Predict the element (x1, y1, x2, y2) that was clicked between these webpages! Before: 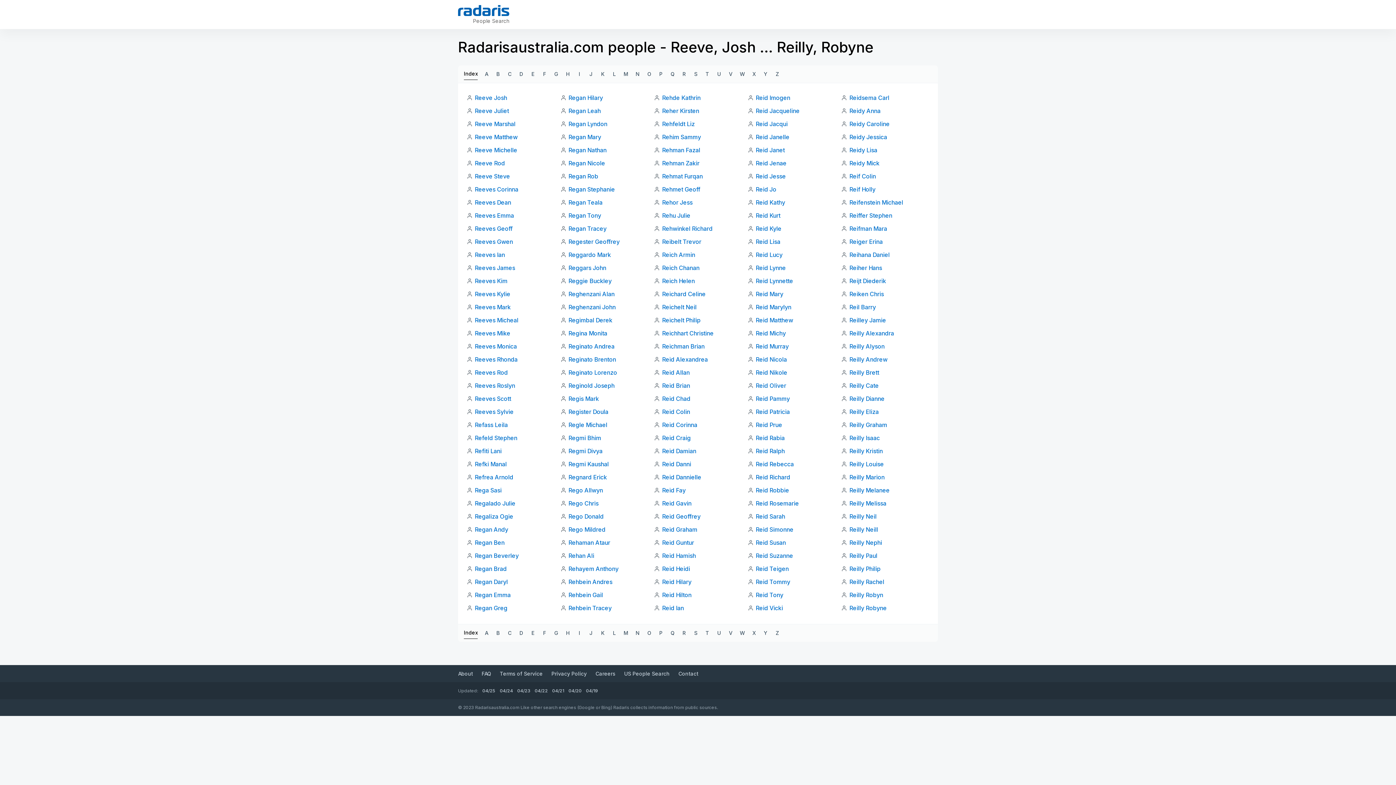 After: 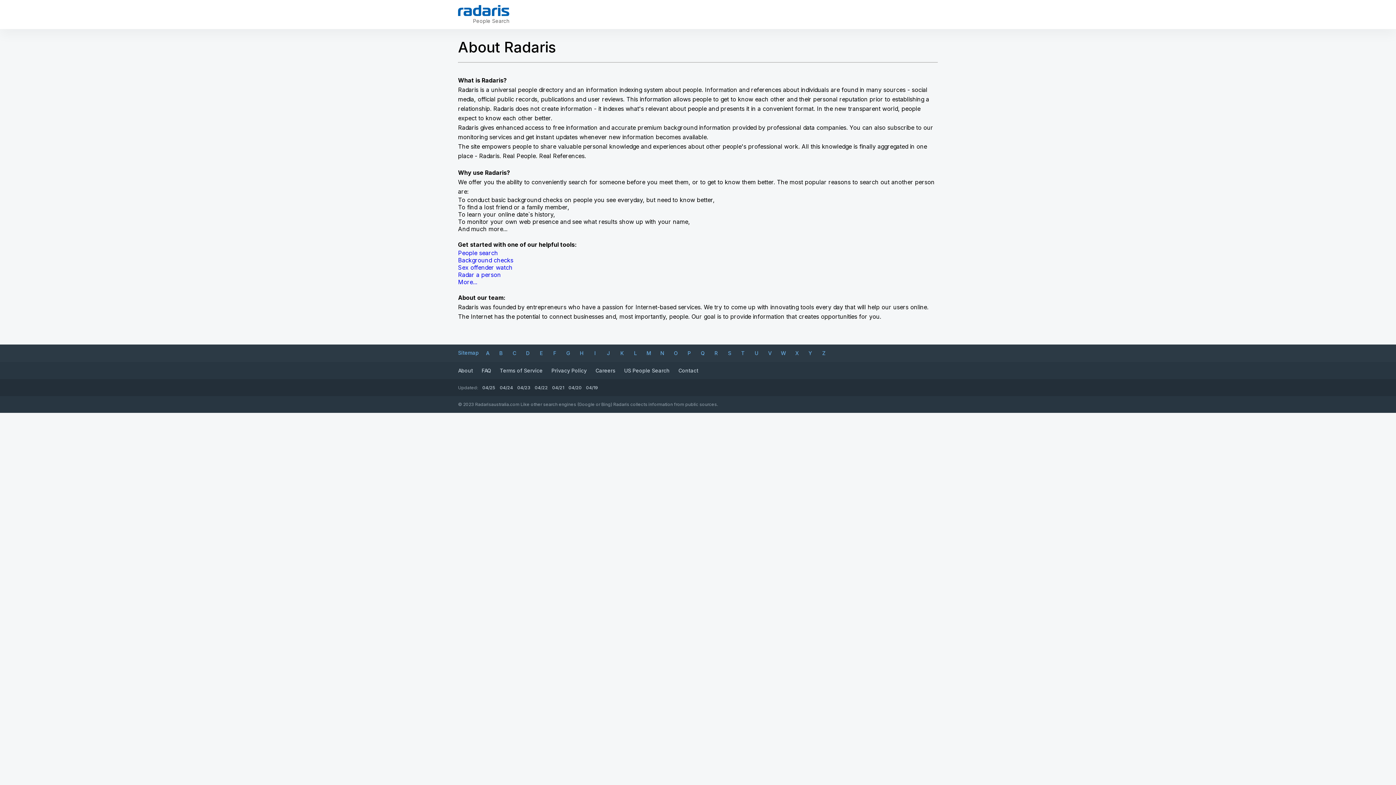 Action: label: About bbox: (458, 670, 473, 677)